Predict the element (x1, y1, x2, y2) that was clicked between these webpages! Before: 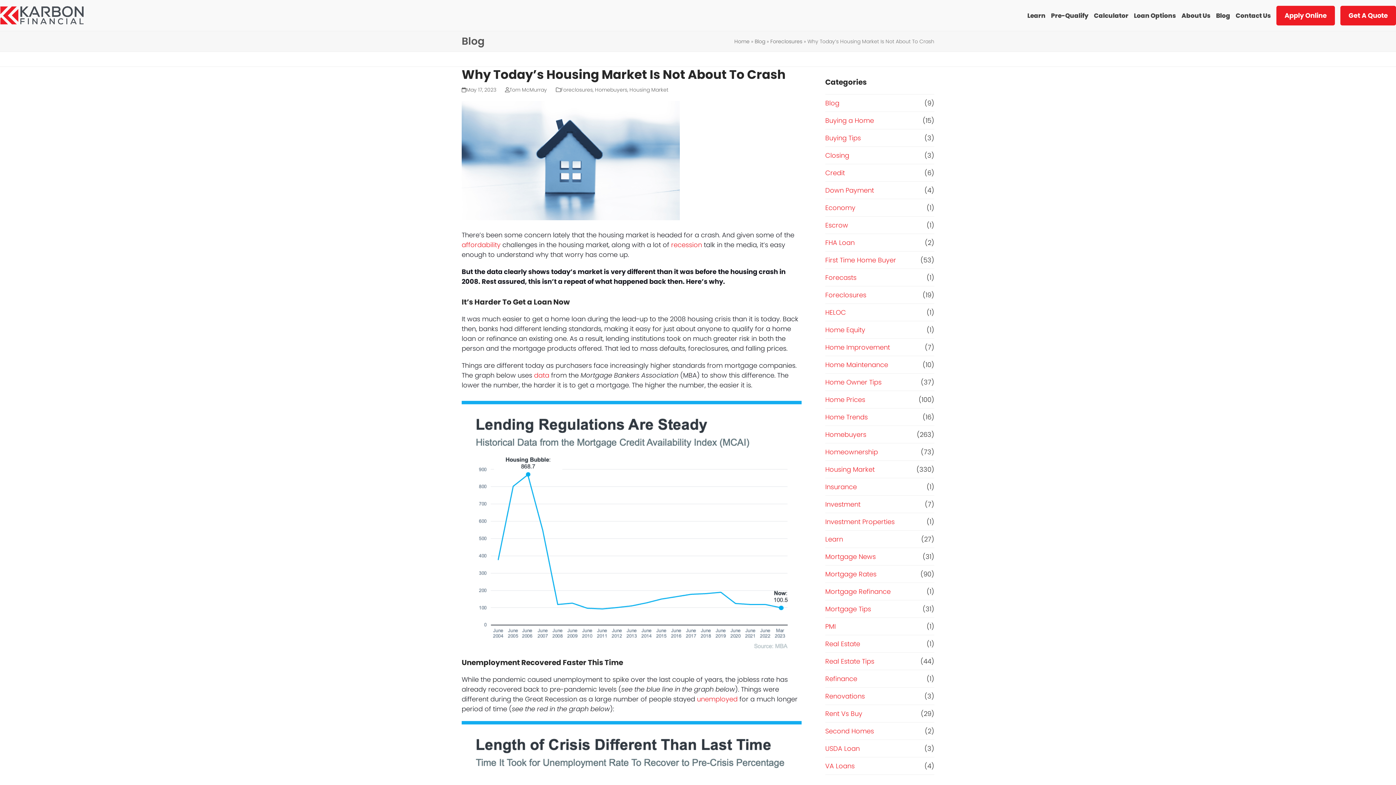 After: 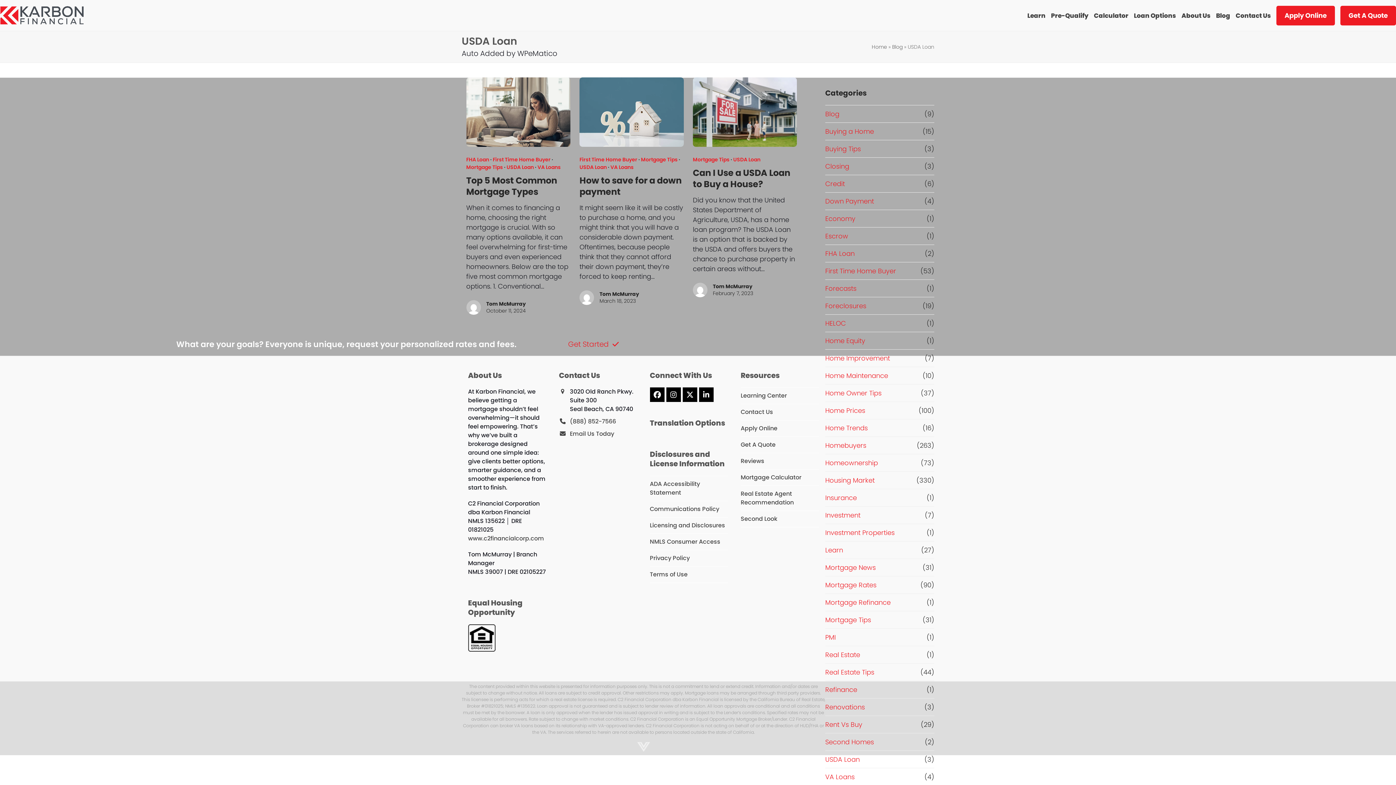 Action: bbox: (825, 744, 860, 753) label: USDA Loan